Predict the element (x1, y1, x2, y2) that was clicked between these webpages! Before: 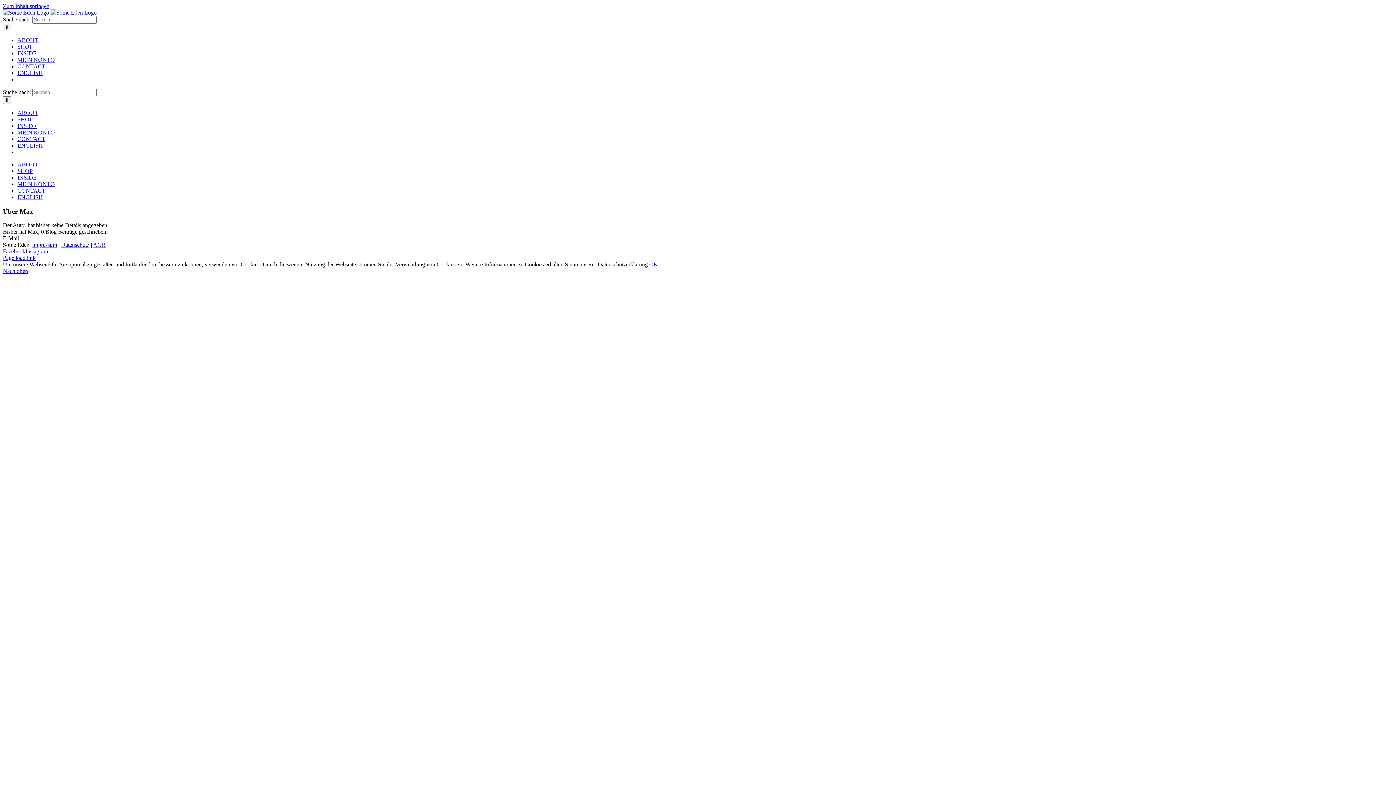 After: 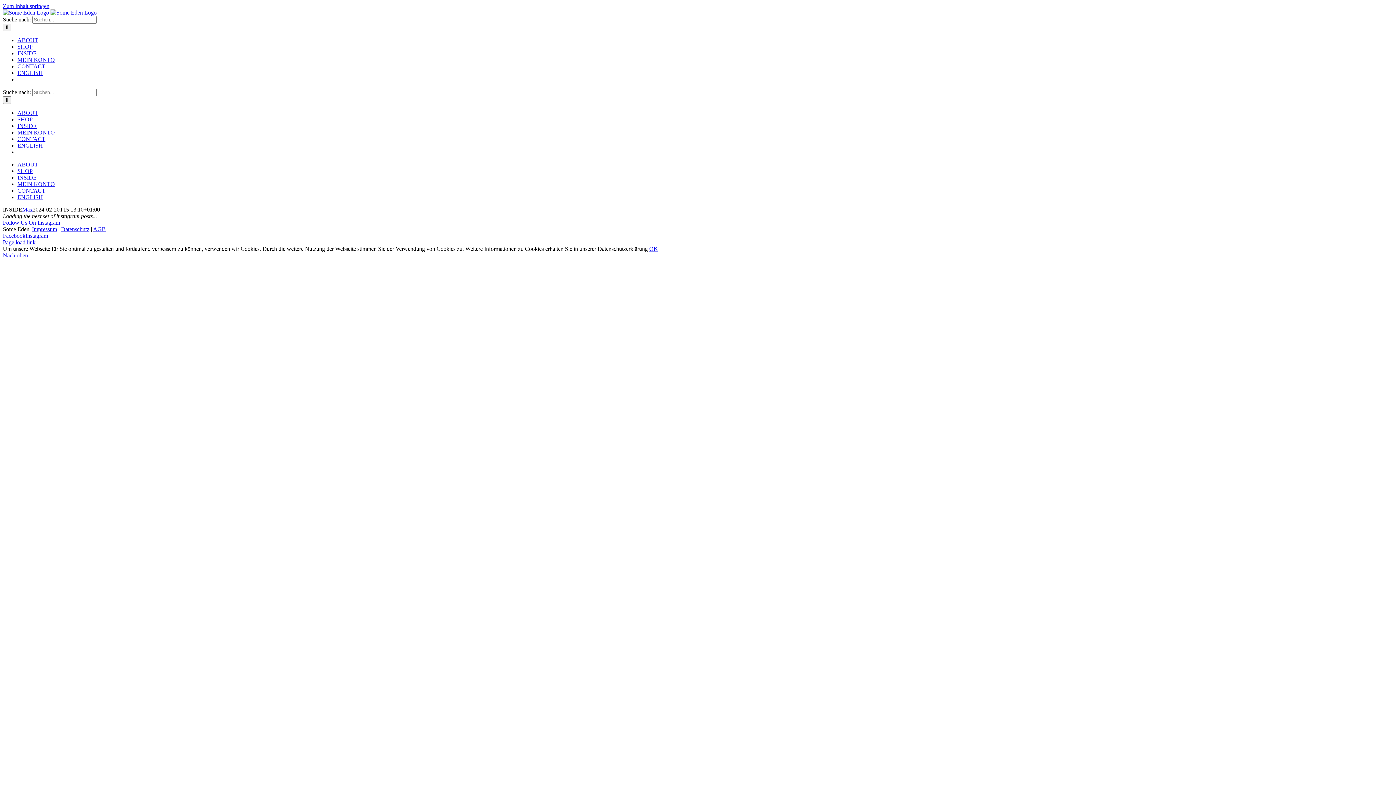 Action: bbox: (17, 174, 36, 180) label: INSIDE